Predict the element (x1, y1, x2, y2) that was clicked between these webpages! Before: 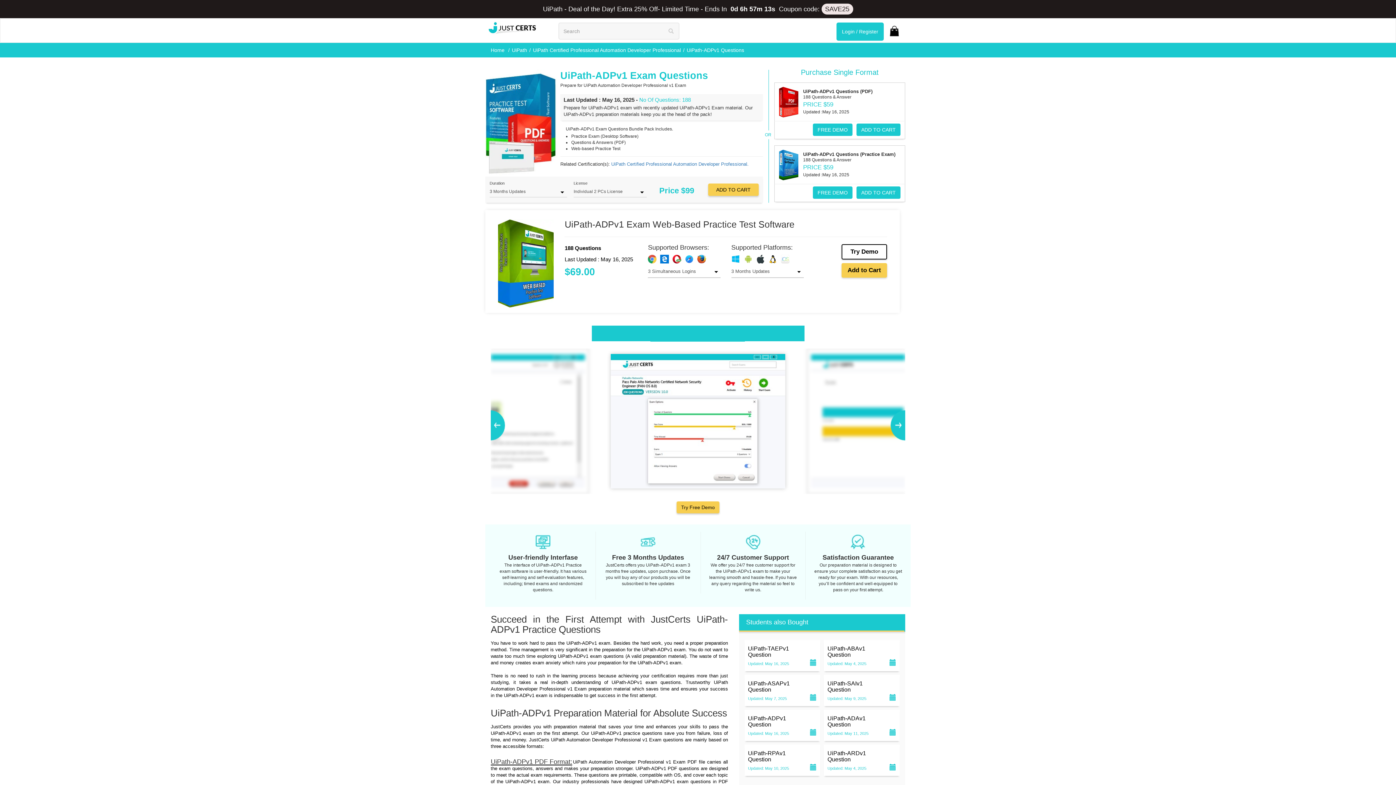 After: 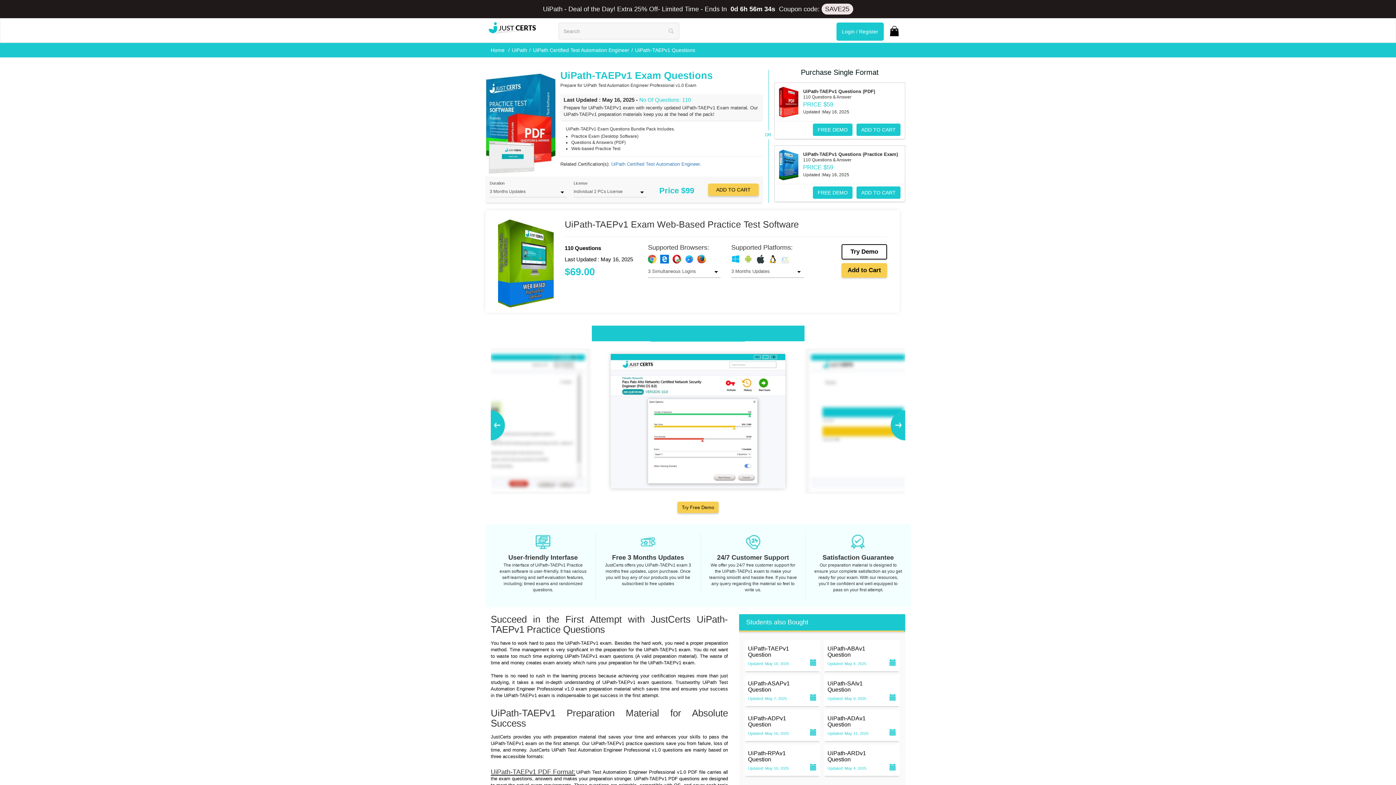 Action: label: UiPath-TAEPv1
Question bbox: (748, 645, 816, 658)